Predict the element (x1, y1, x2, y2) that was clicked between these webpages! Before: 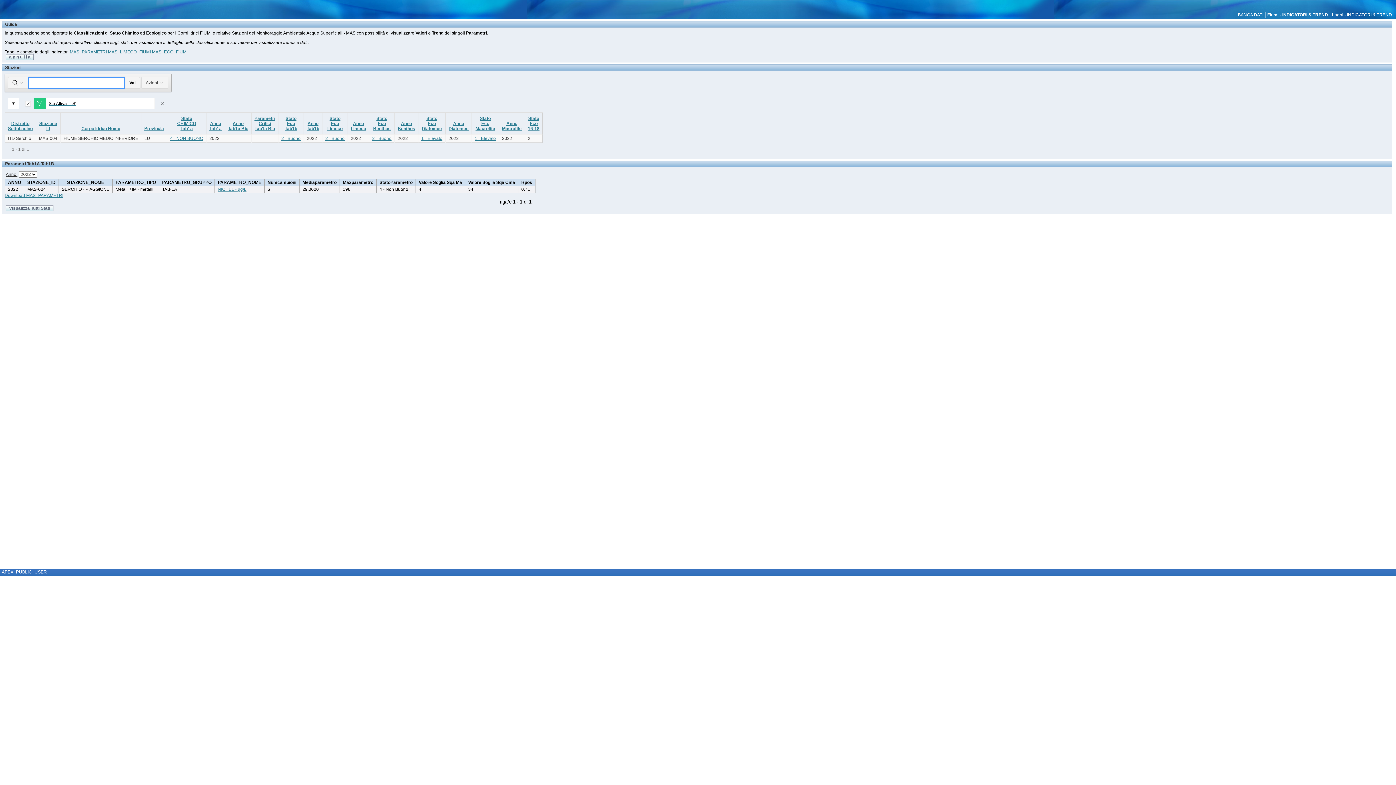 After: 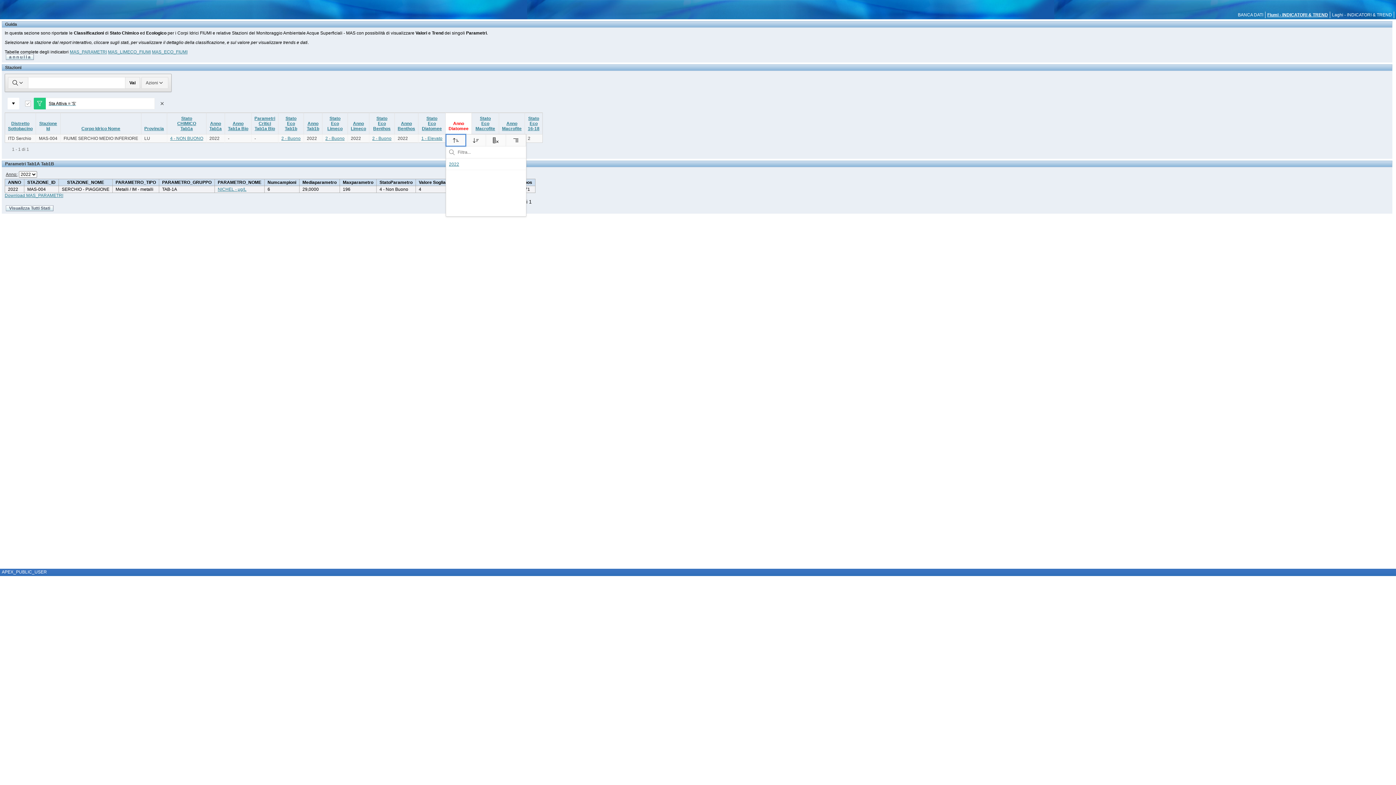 Action: label: Anno
Diatomee bbox: (445, 118, 471, 134)